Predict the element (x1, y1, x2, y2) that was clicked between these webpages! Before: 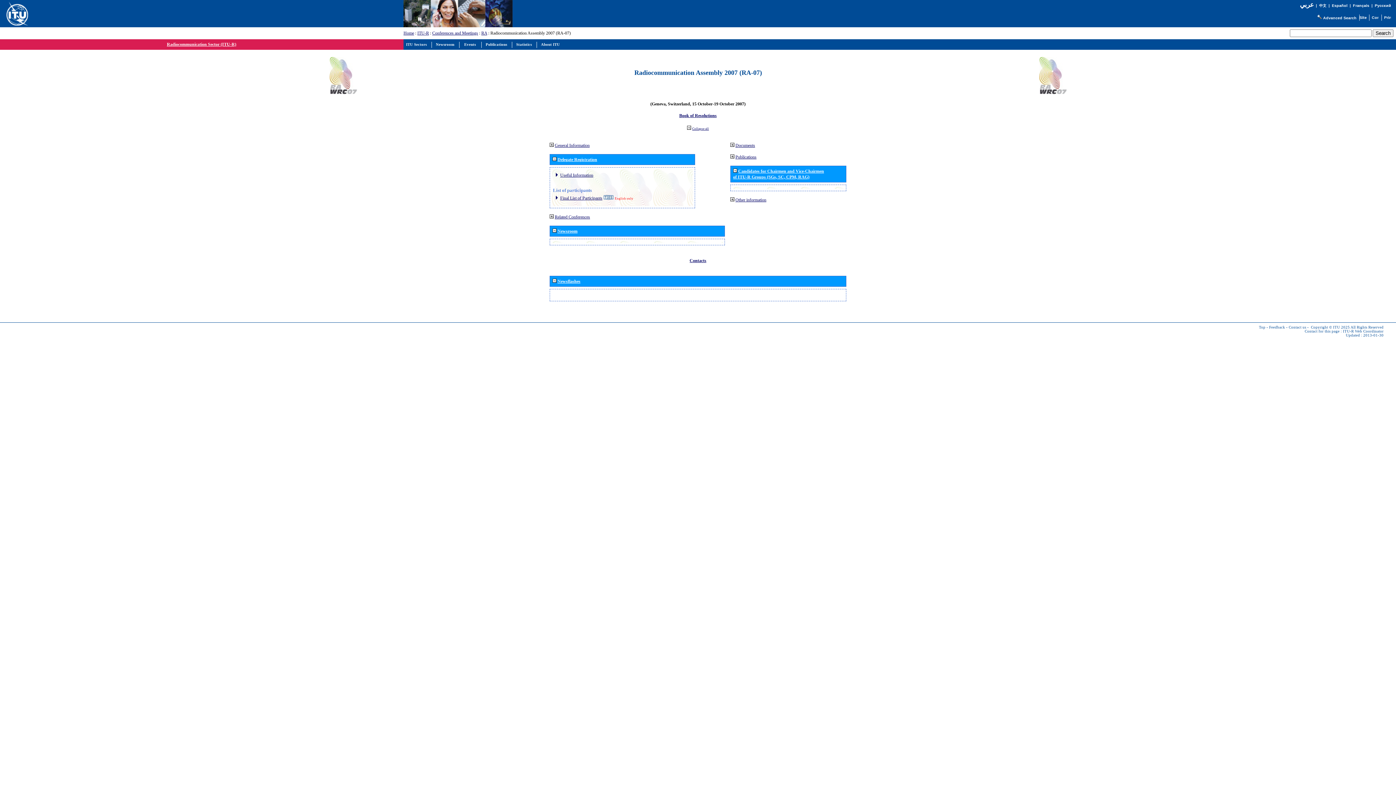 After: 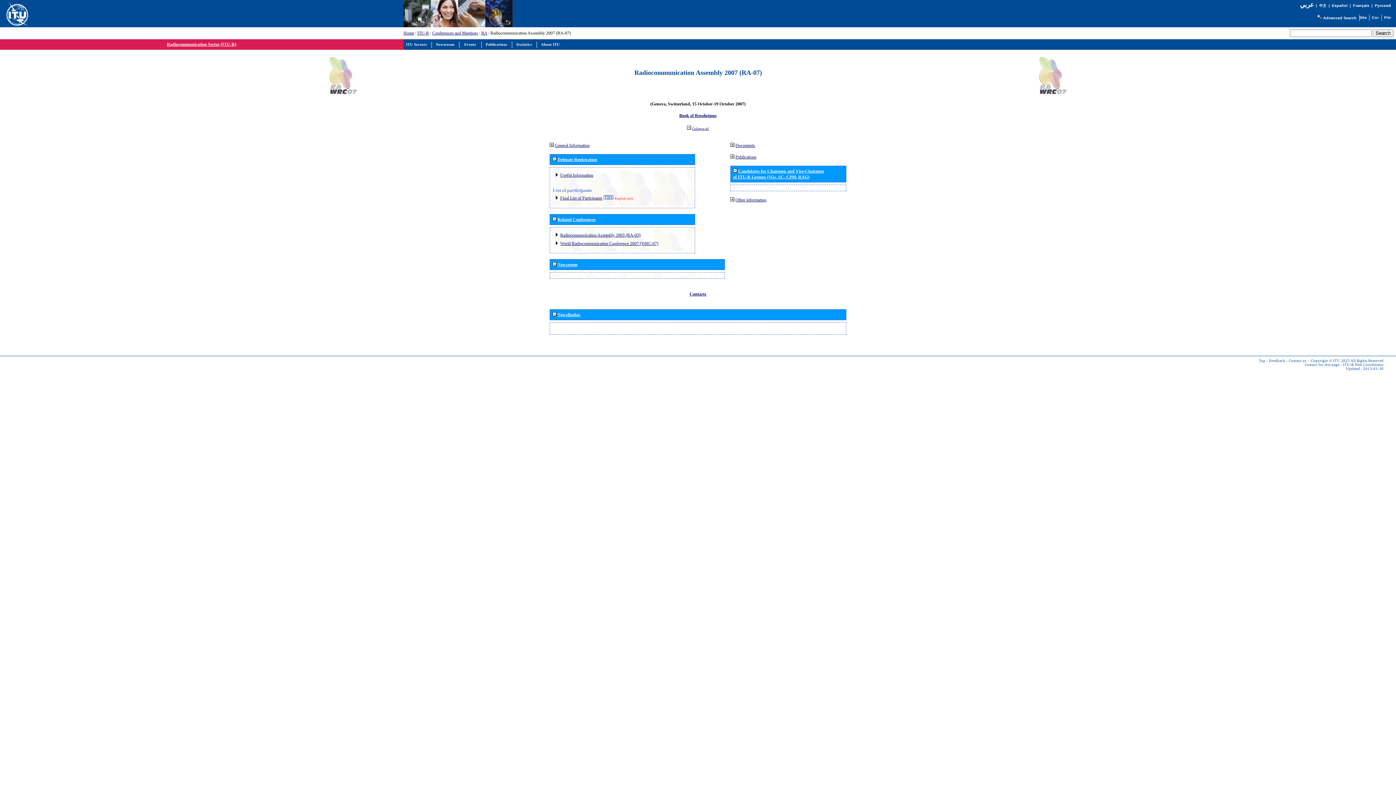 Action: label: Related Conferences bbox: (554, 214, 590, 219)